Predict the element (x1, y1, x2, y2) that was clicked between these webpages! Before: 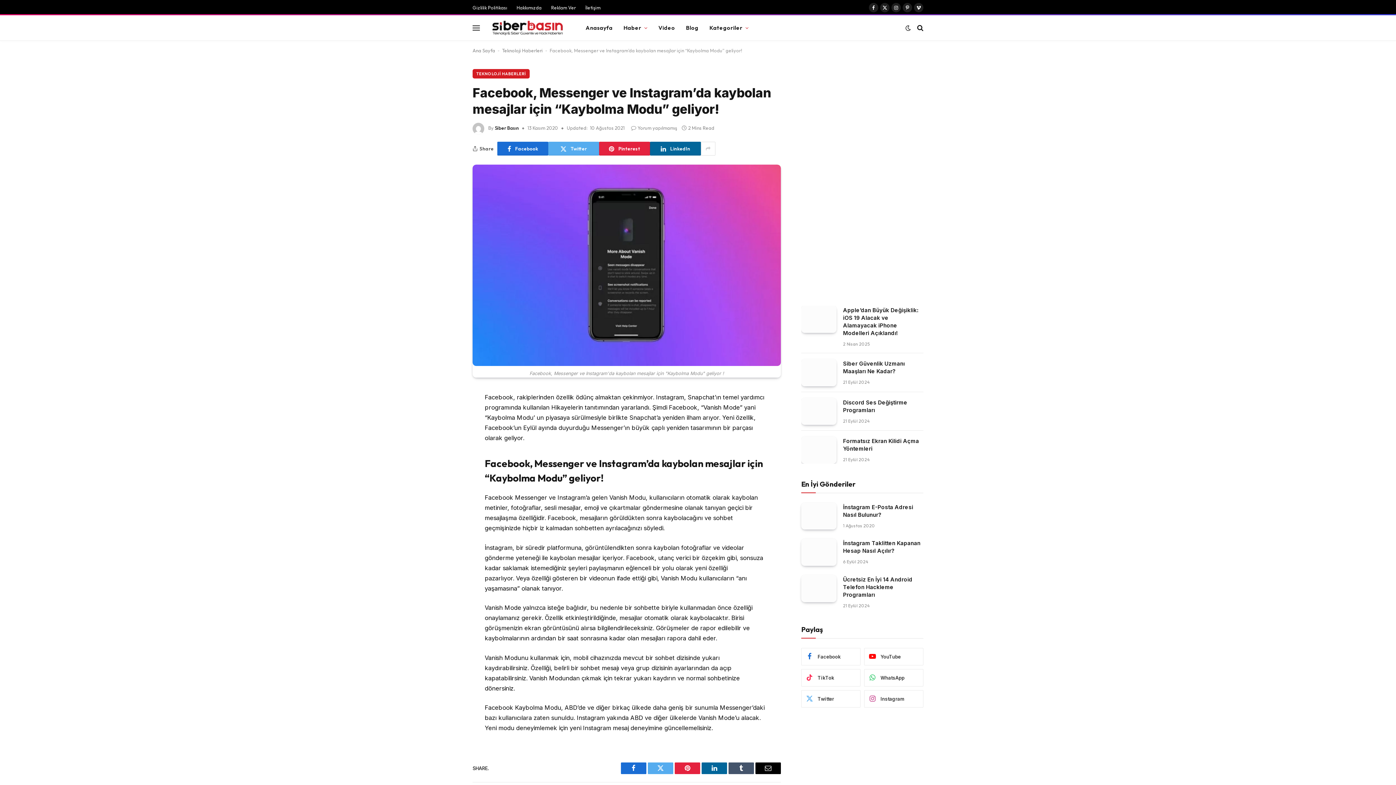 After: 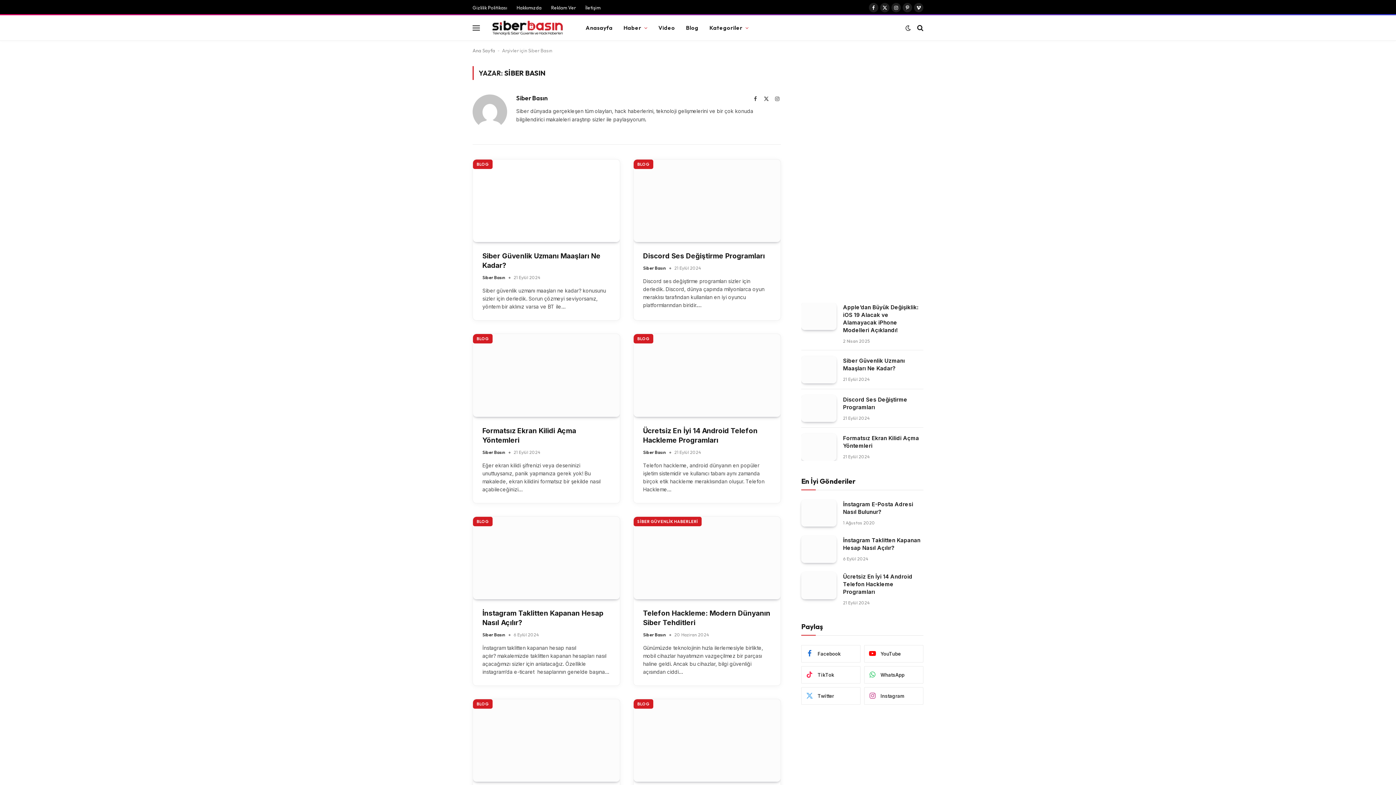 Action: bbox: (494, 125, 518, 130) label: Siber Basın